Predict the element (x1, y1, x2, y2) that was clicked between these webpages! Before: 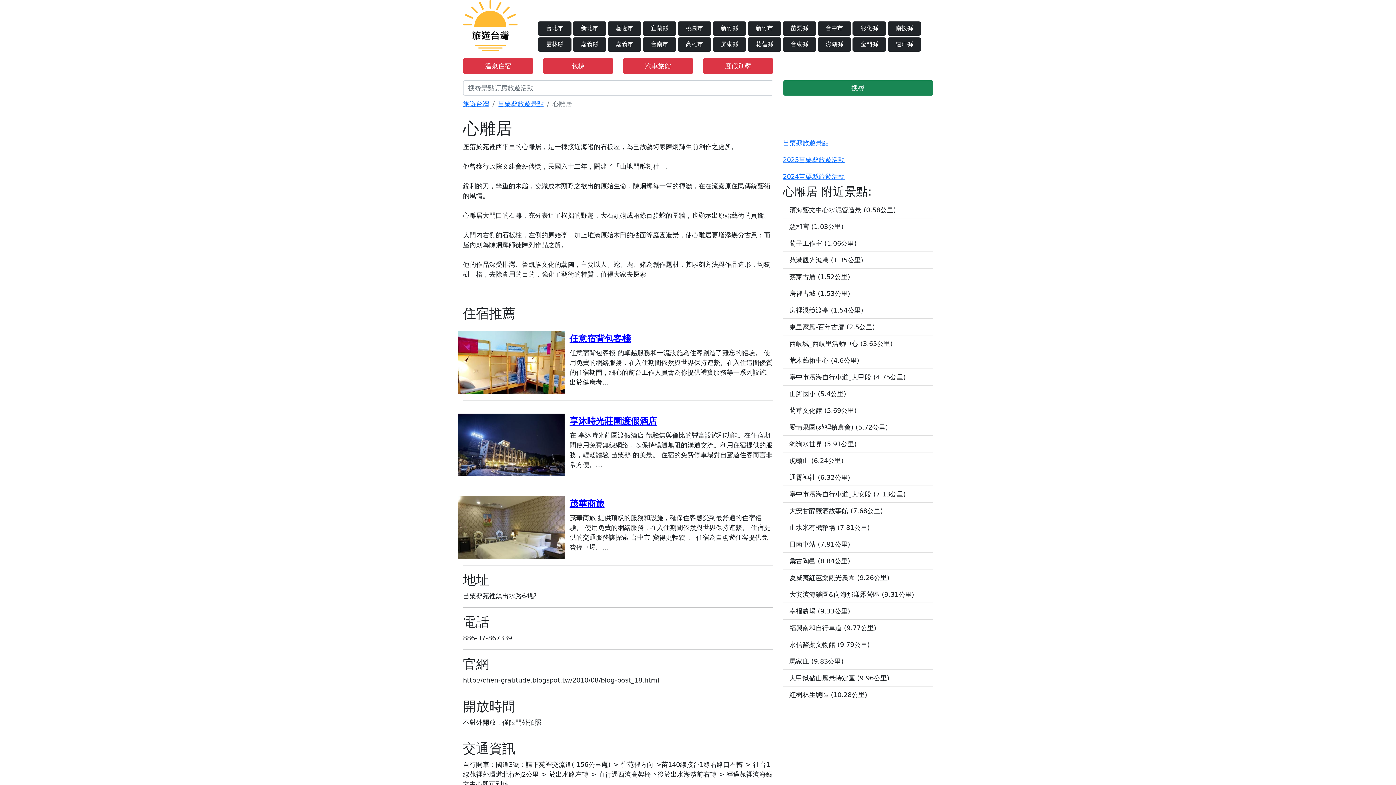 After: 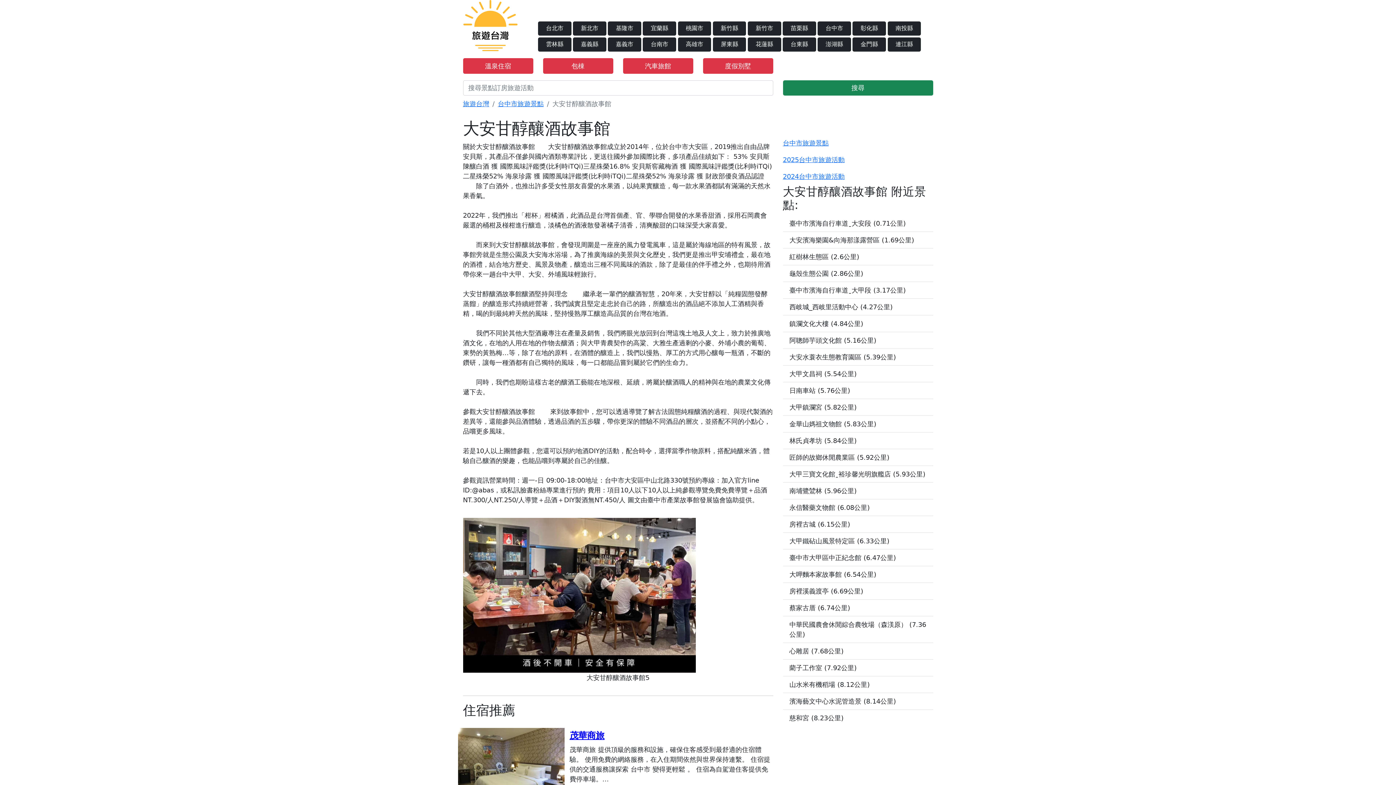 Action: label: 大安甘醇釀酒故事館 (7.68公里) bbox: (783, 502, 933, 519)